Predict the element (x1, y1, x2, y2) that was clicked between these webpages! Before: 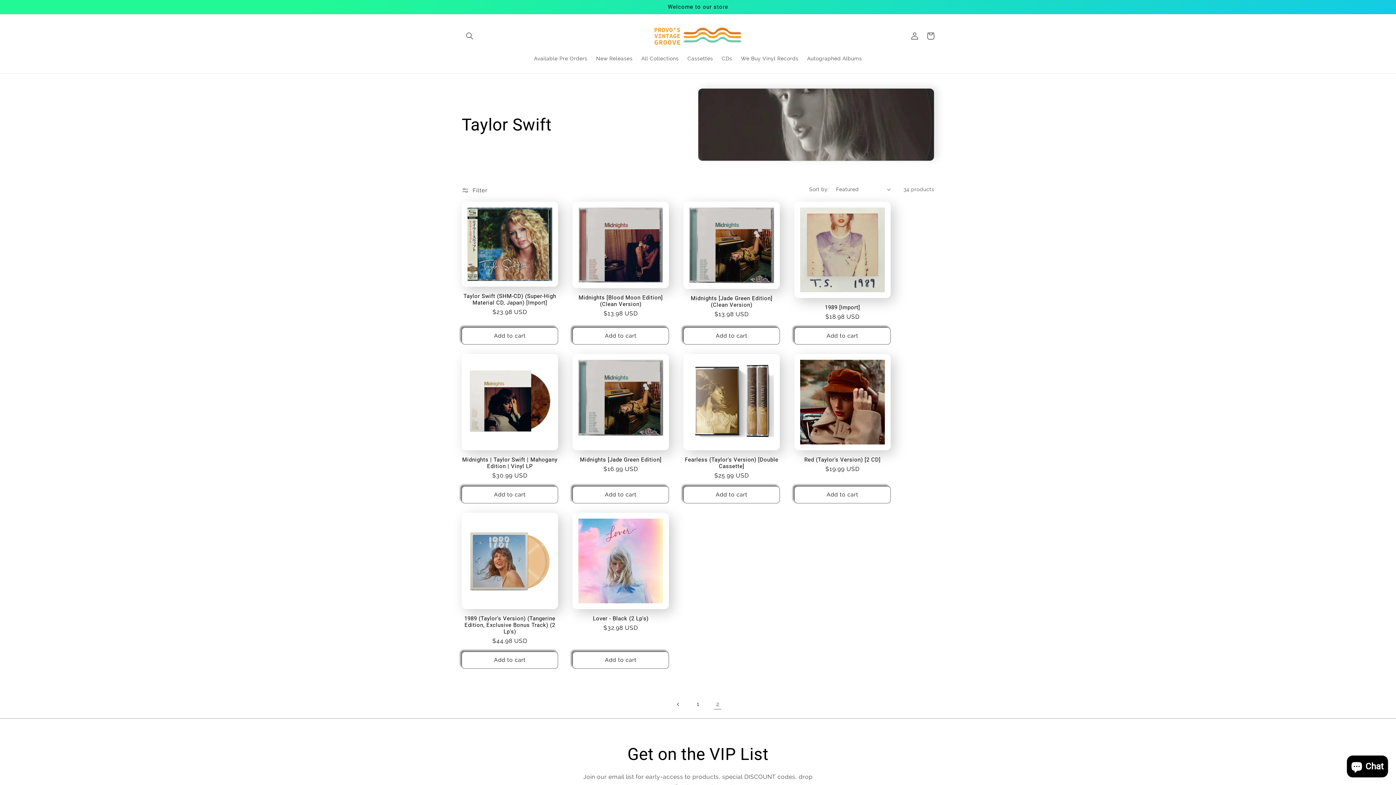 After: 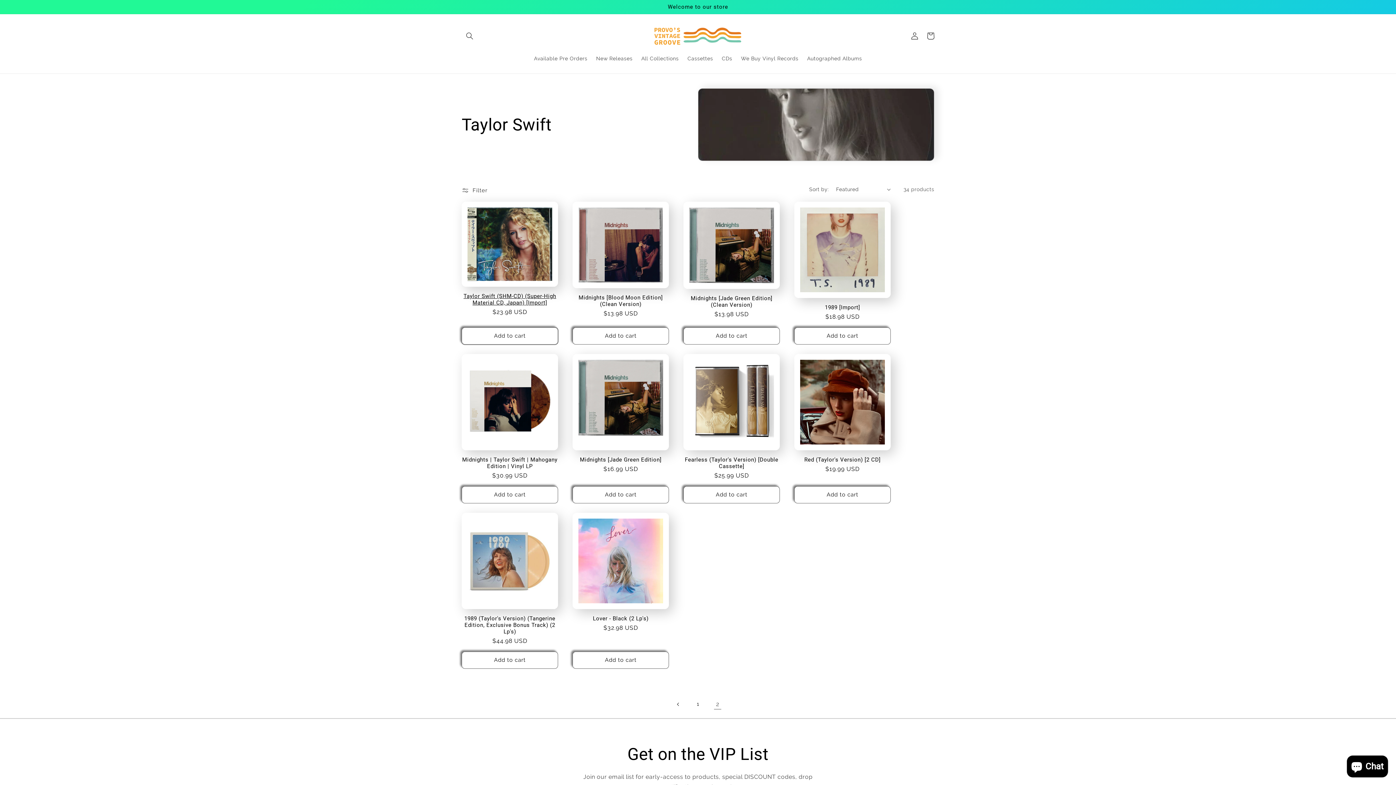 Action: label: Add to cart bbox: (461, 327, 558, 344)